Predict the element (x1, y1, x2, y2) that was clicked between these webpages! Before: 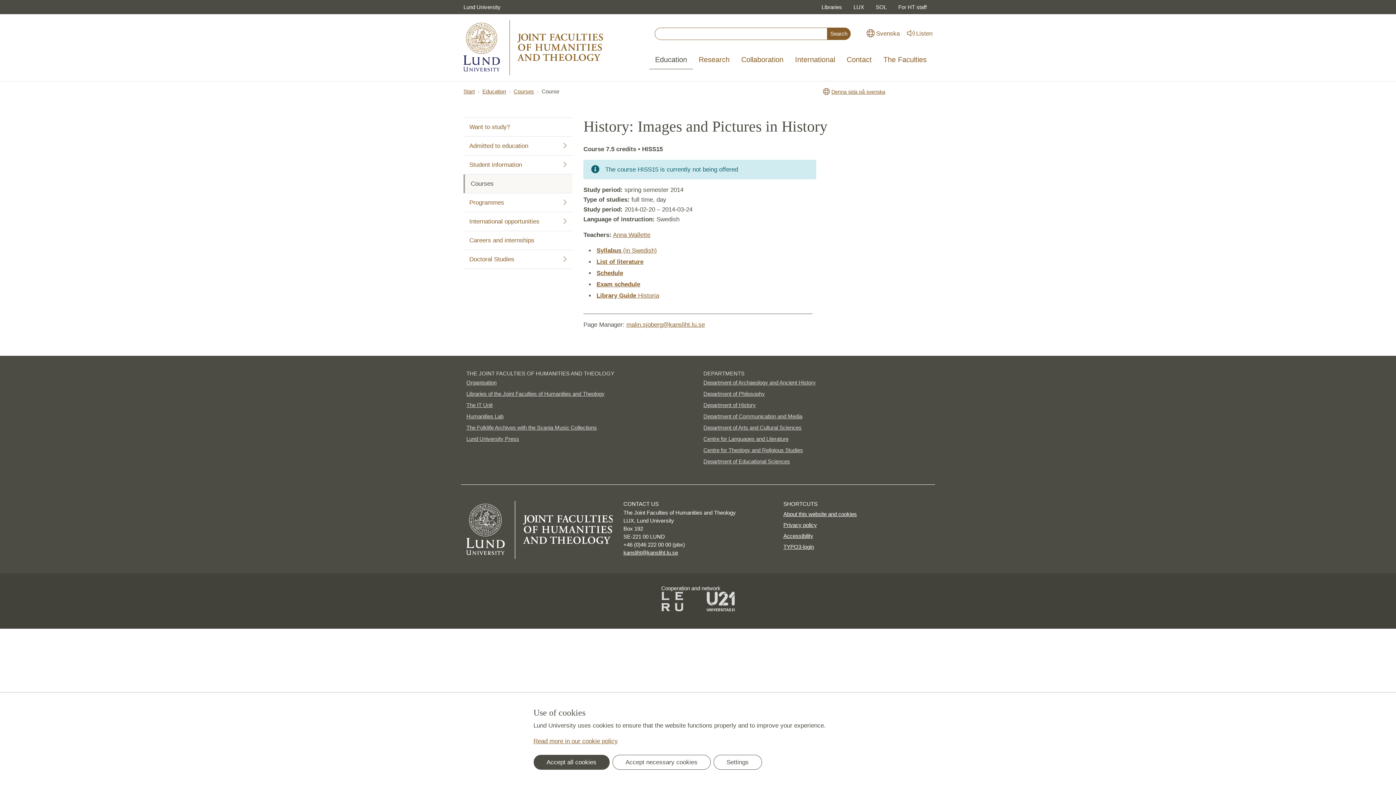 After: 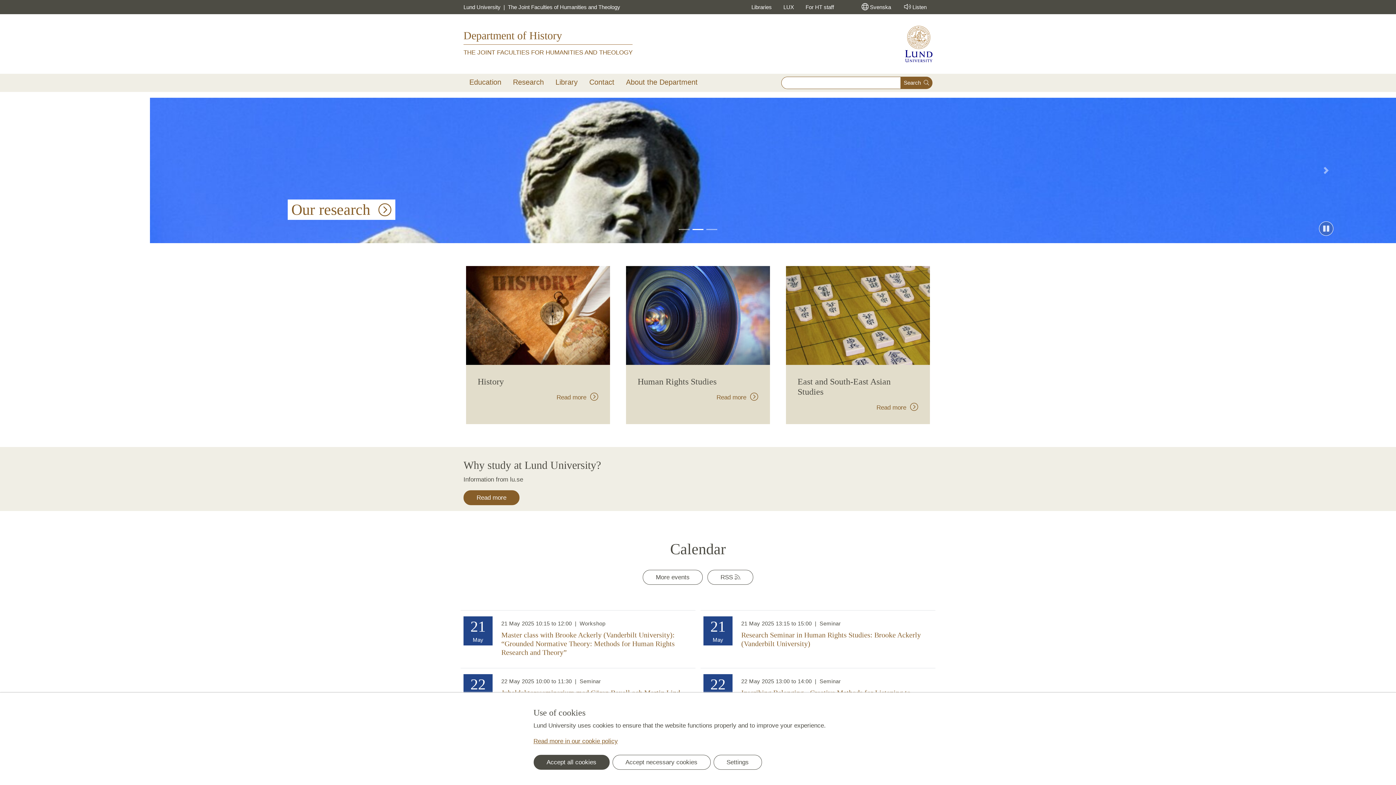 Action: label: Department of History bbox: (703, 399, 929, 410)